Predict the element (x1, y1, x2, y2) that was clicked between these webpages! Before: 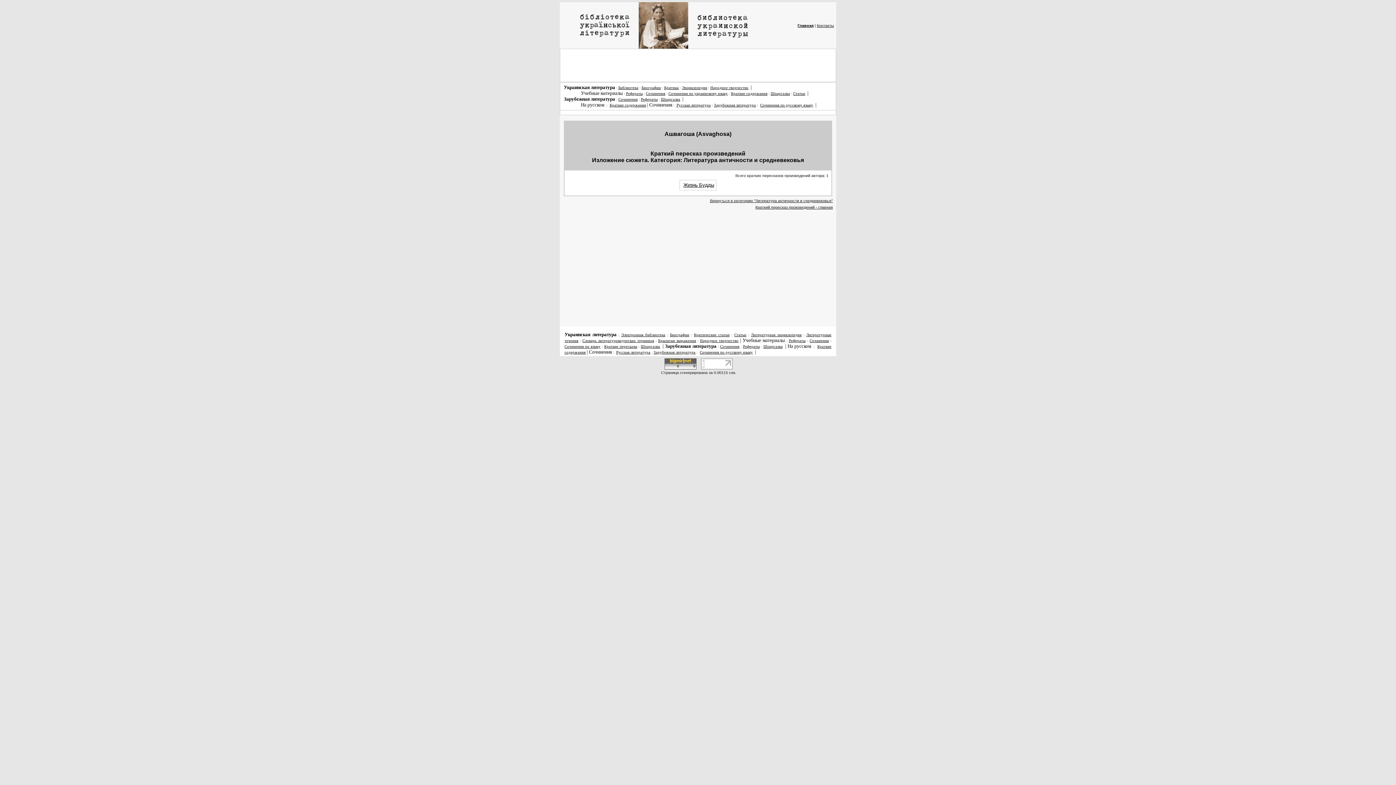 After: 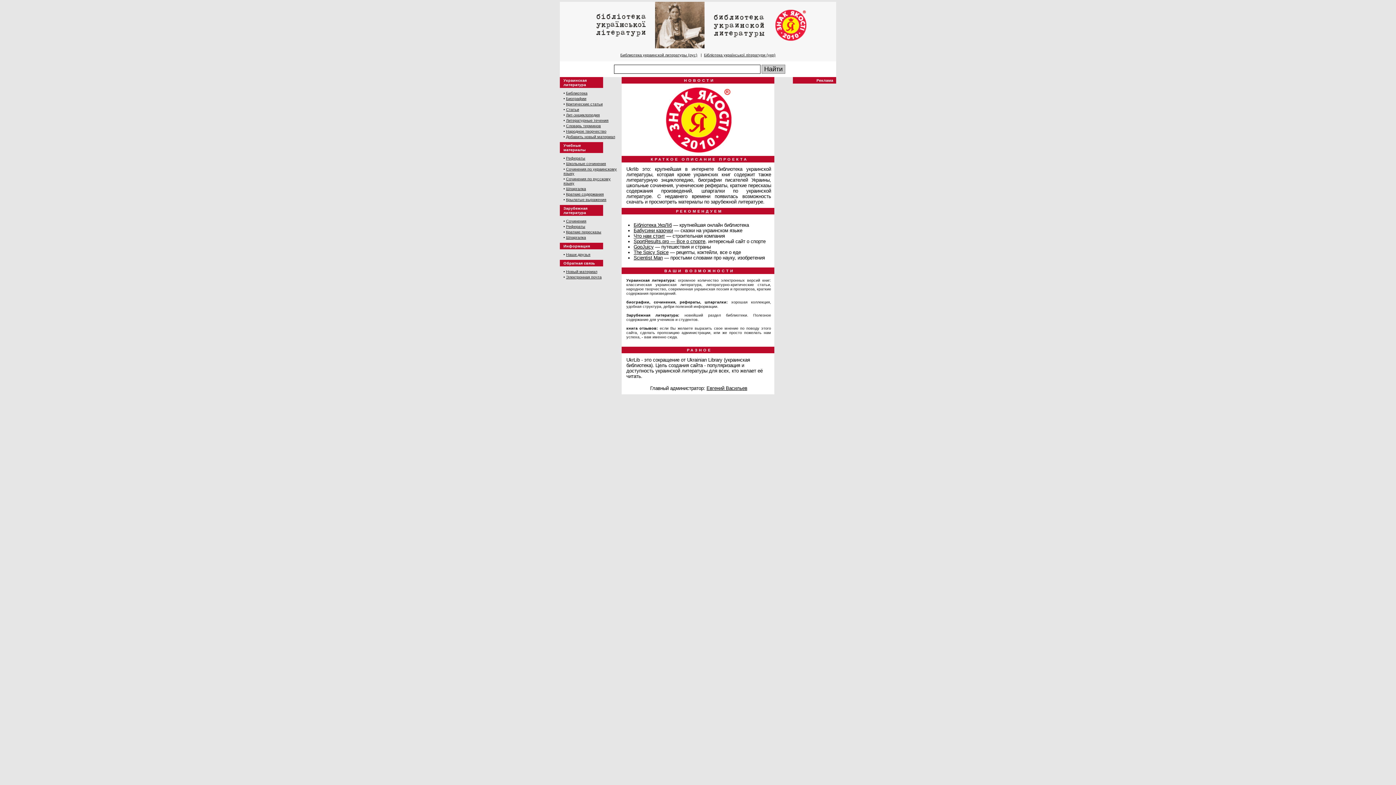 Action: label: Главная bbox: (797, 23, 813, 27)